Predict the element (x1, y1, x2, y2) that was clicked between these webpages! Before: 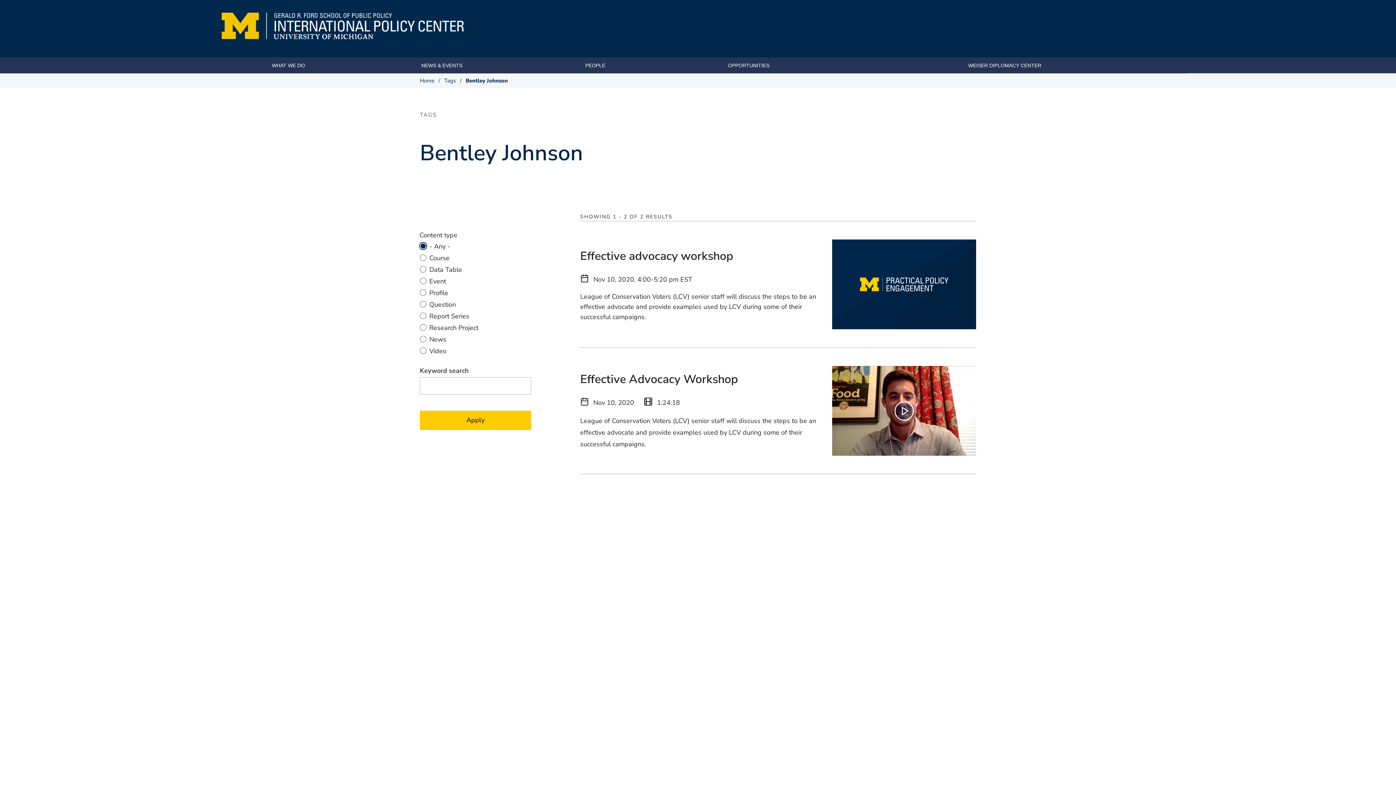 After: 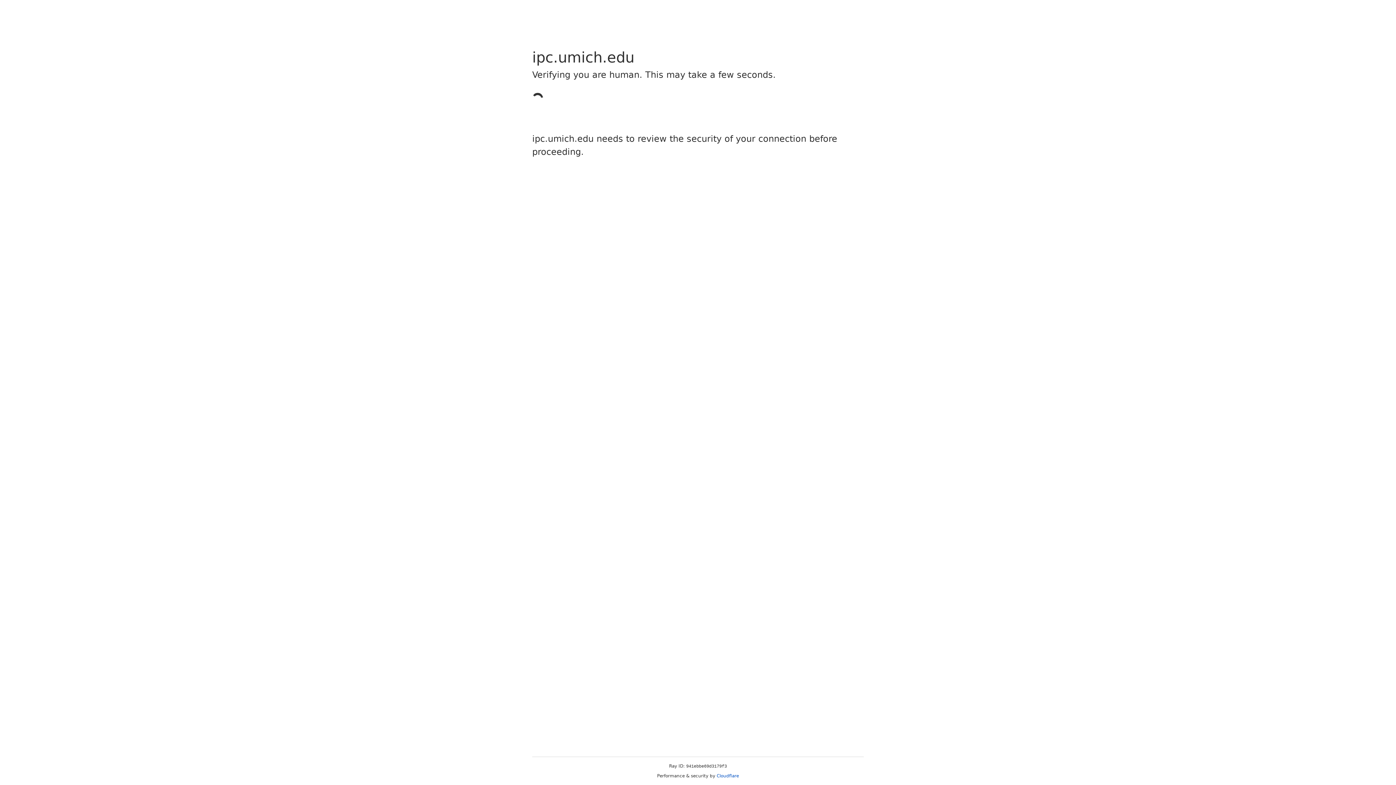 Action: label: NEWS & EVENTS bbox: (421, 62, 462, 68)